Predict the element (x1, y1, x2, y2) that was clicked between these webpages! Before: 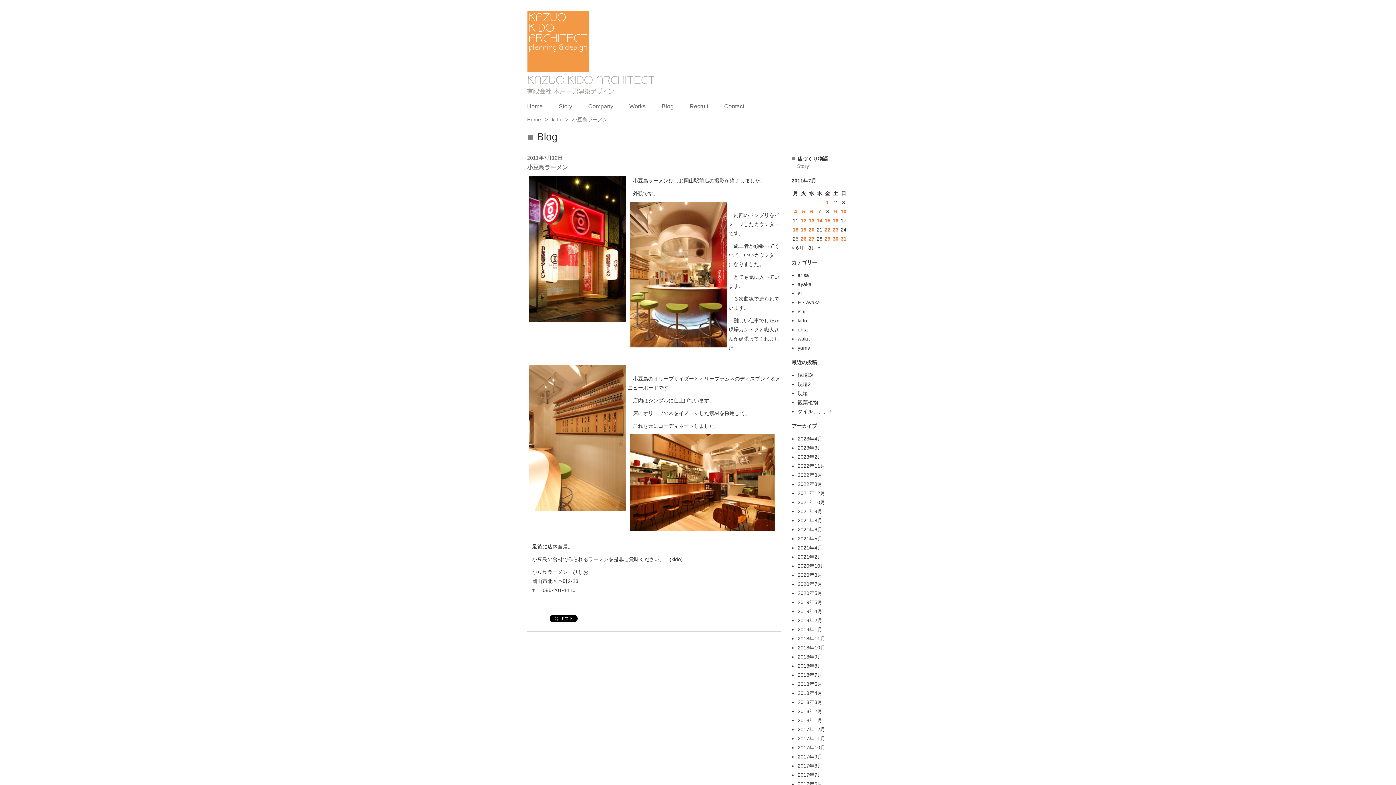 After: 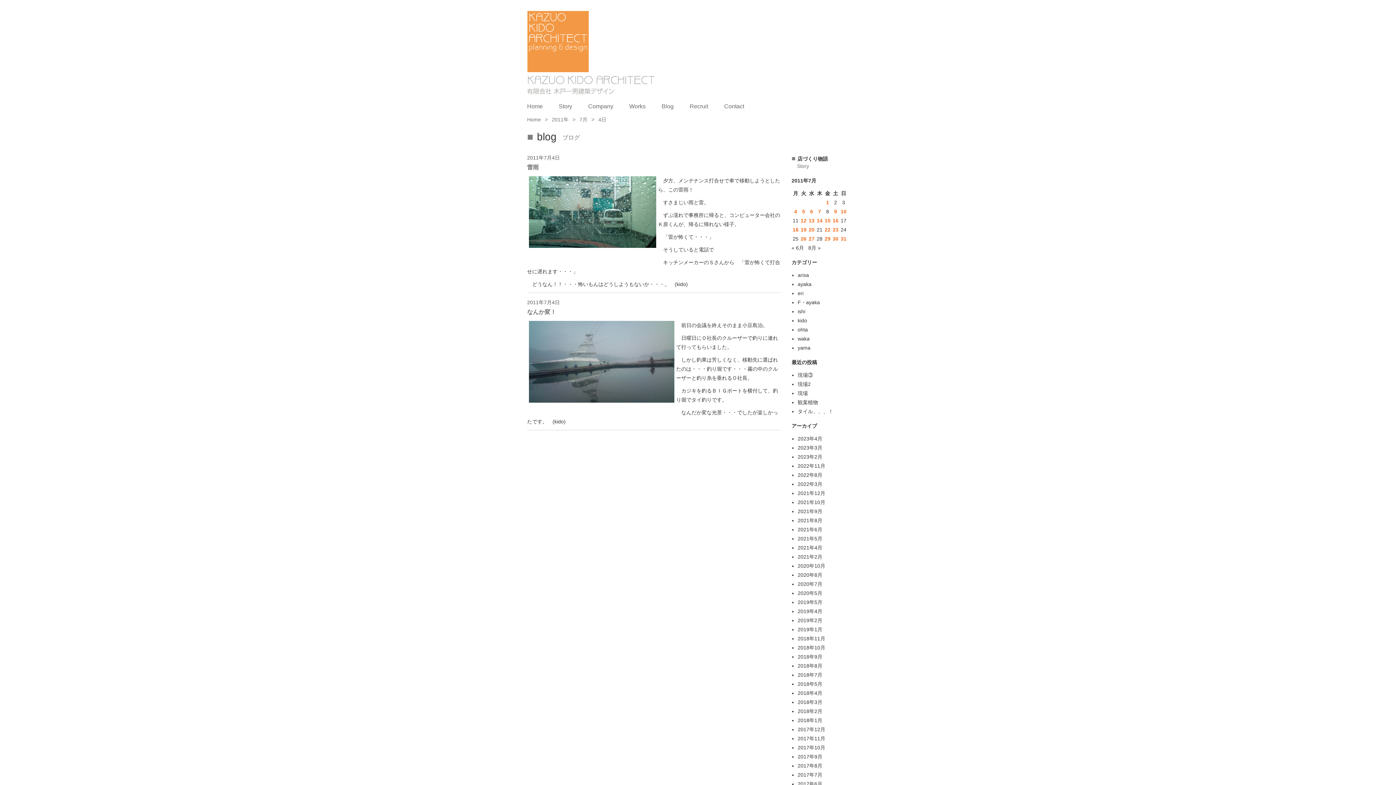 Action: bbox: (794, 208, 797, 214) label: 2011年7月4日 に投稿を公開